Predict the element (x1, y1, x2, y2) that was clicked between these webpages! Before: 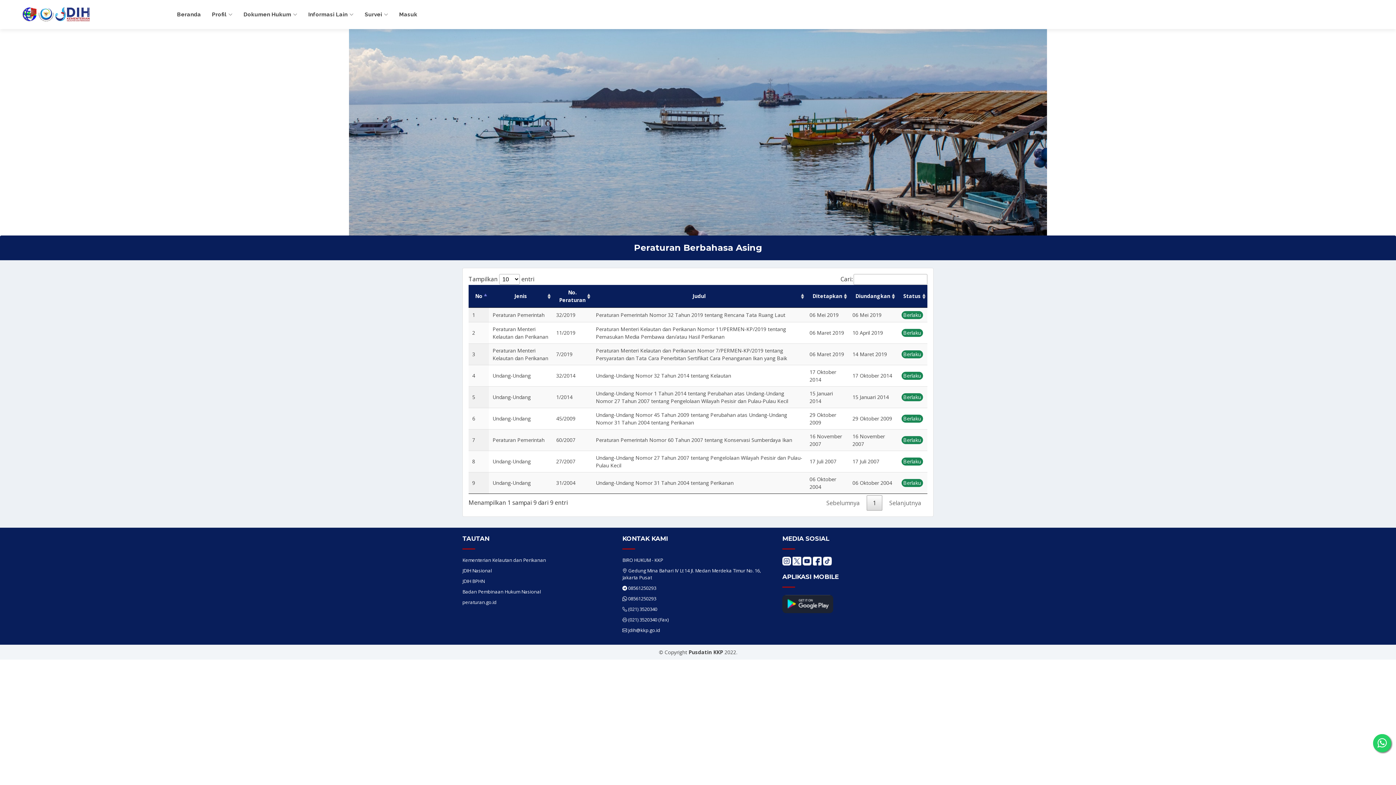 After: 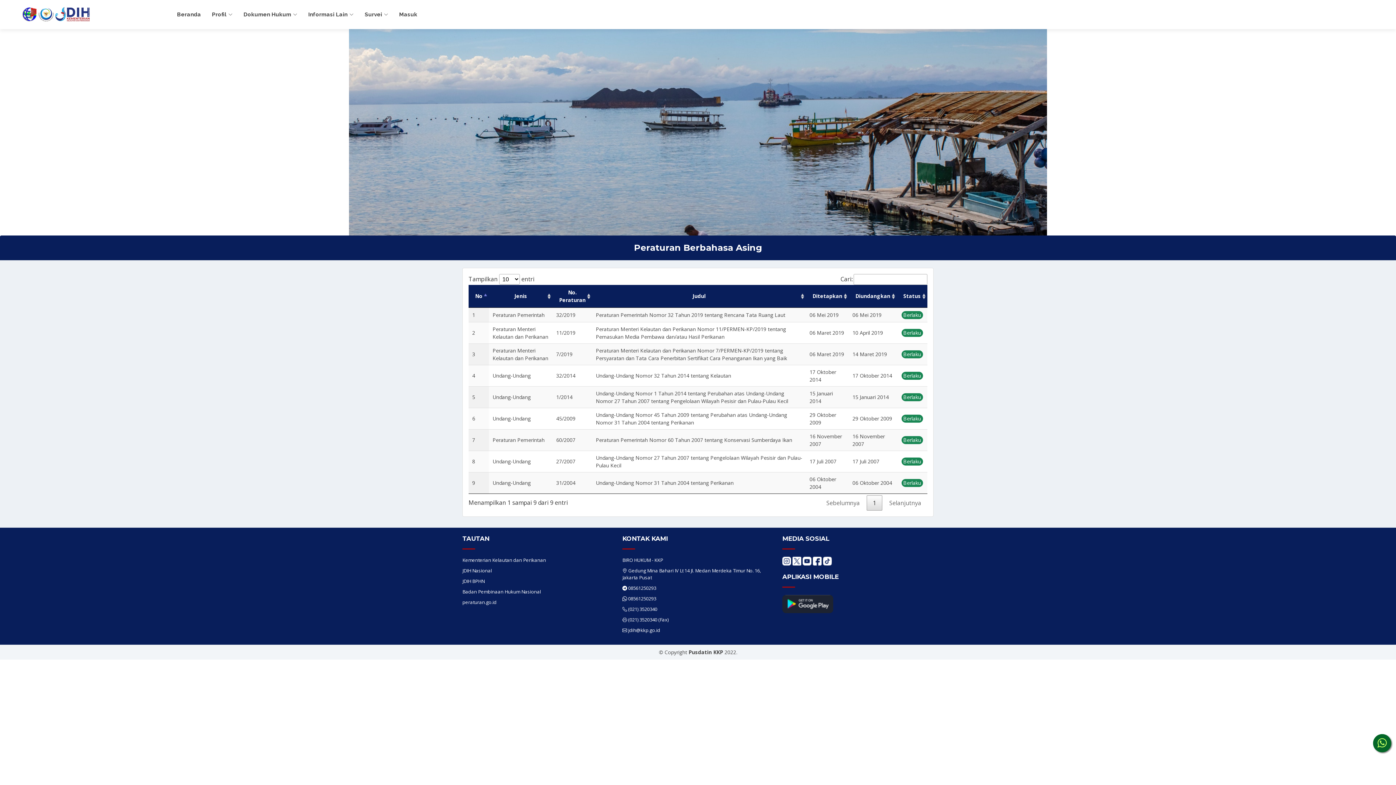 Action: bbox: (1373, 734, 1391, 752)